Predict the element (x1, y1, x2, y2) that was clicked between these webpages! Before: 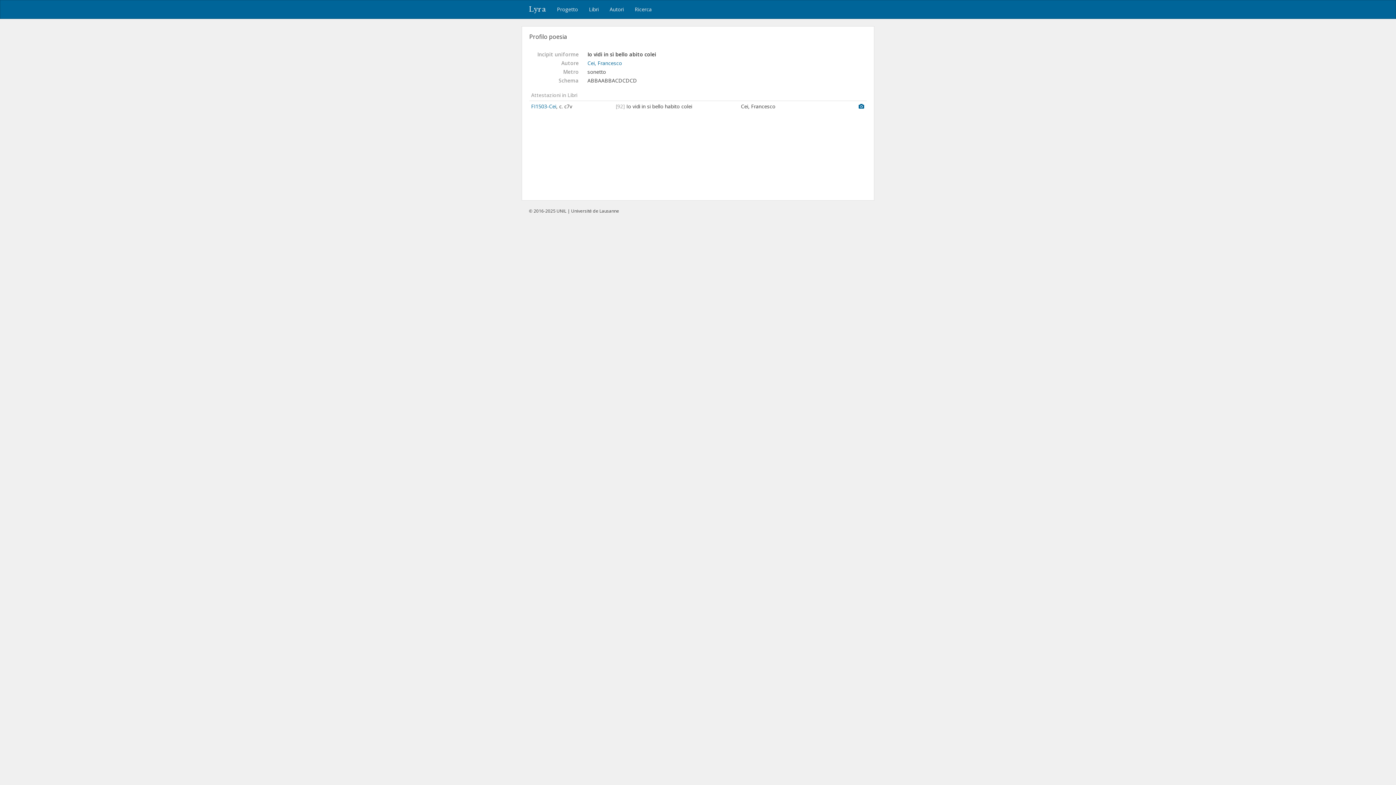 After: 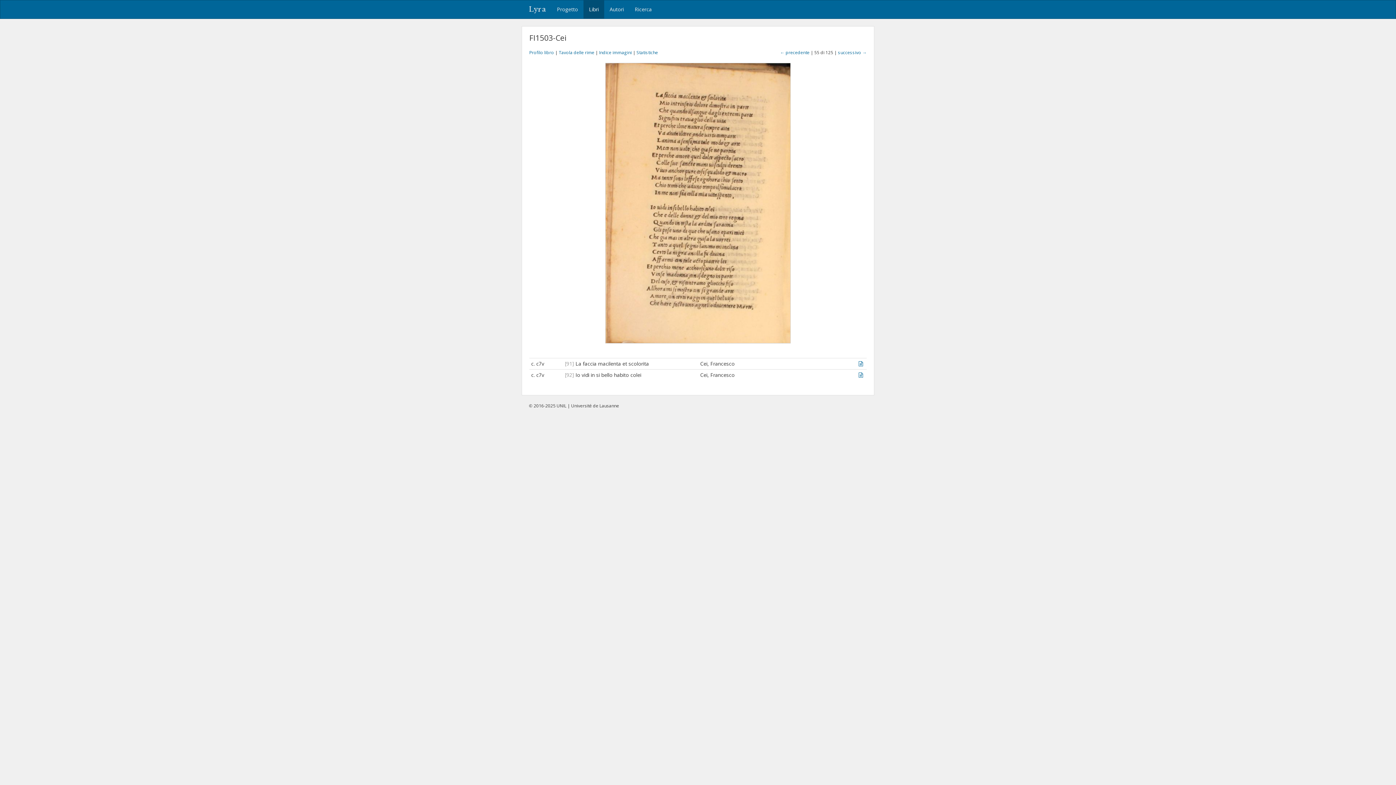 Action: bbox: (858, 102, 864, 109)